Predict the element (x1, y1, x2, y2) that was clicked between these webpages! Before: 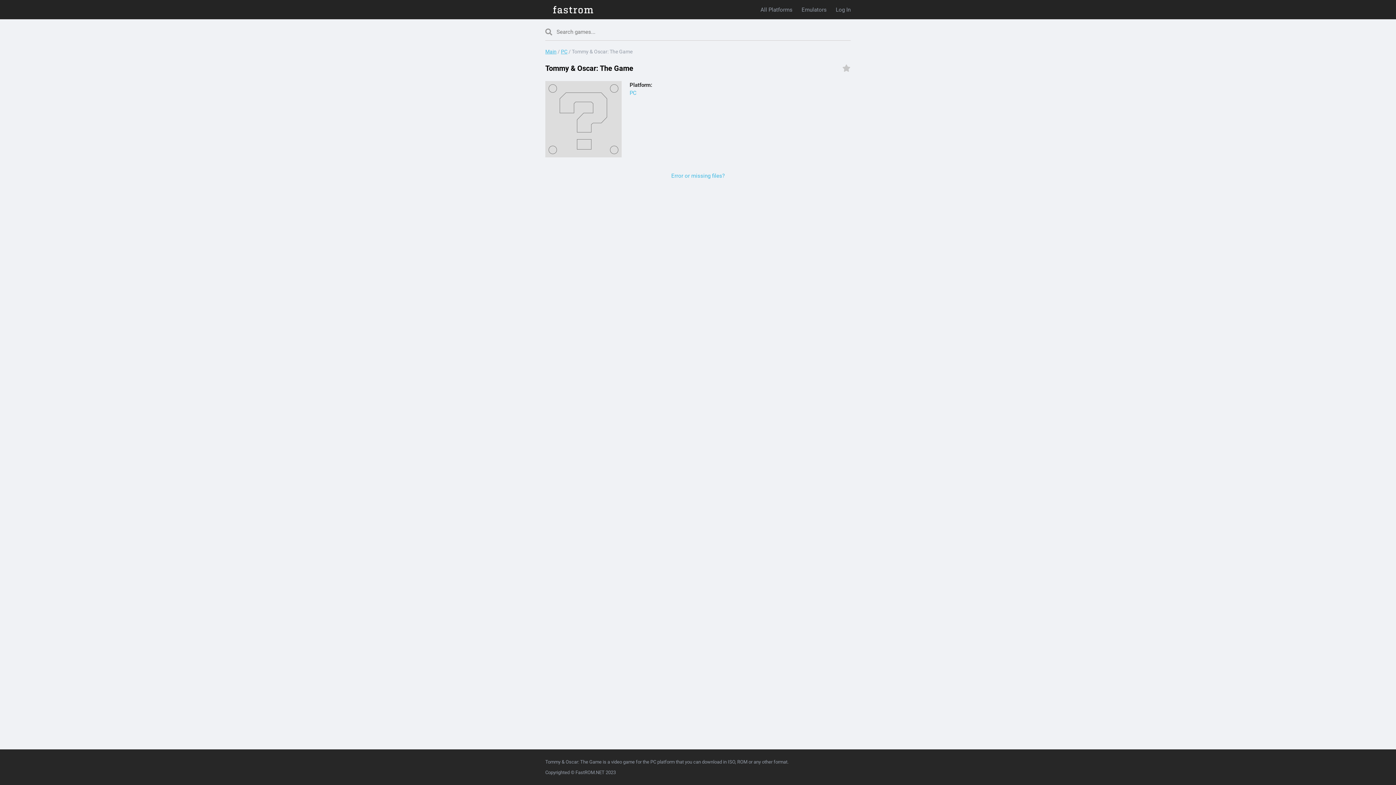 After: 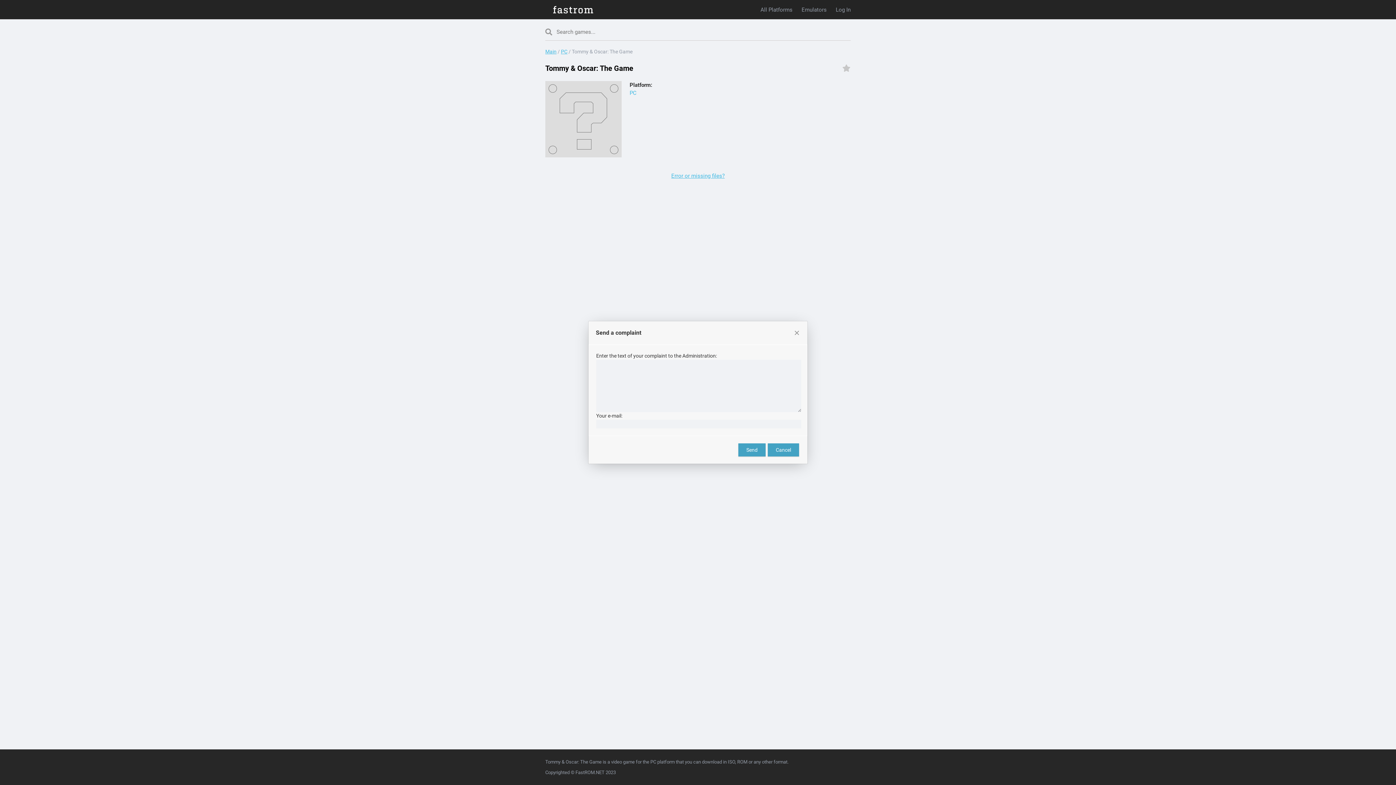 Action: bbox: (671, 172, 724, 180) label: Error or missing files?